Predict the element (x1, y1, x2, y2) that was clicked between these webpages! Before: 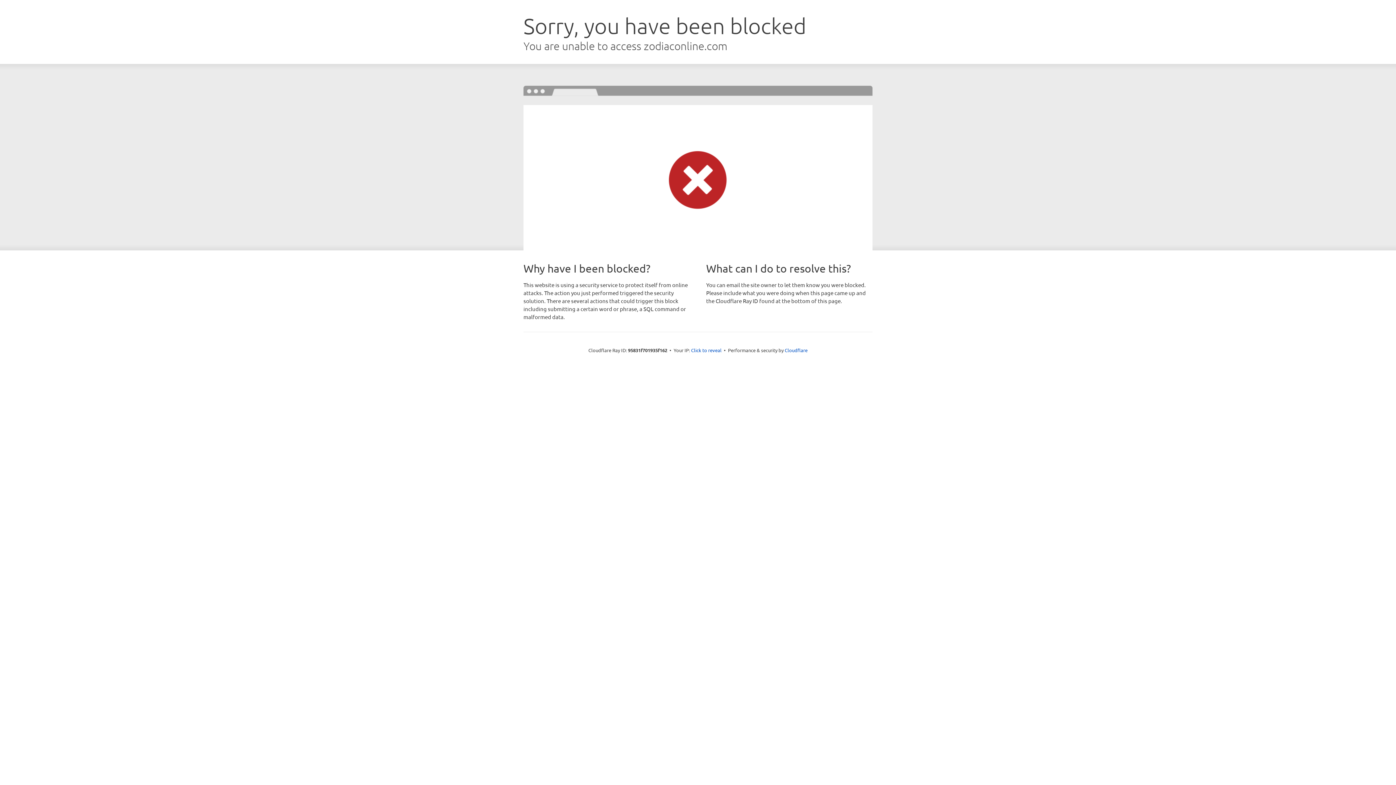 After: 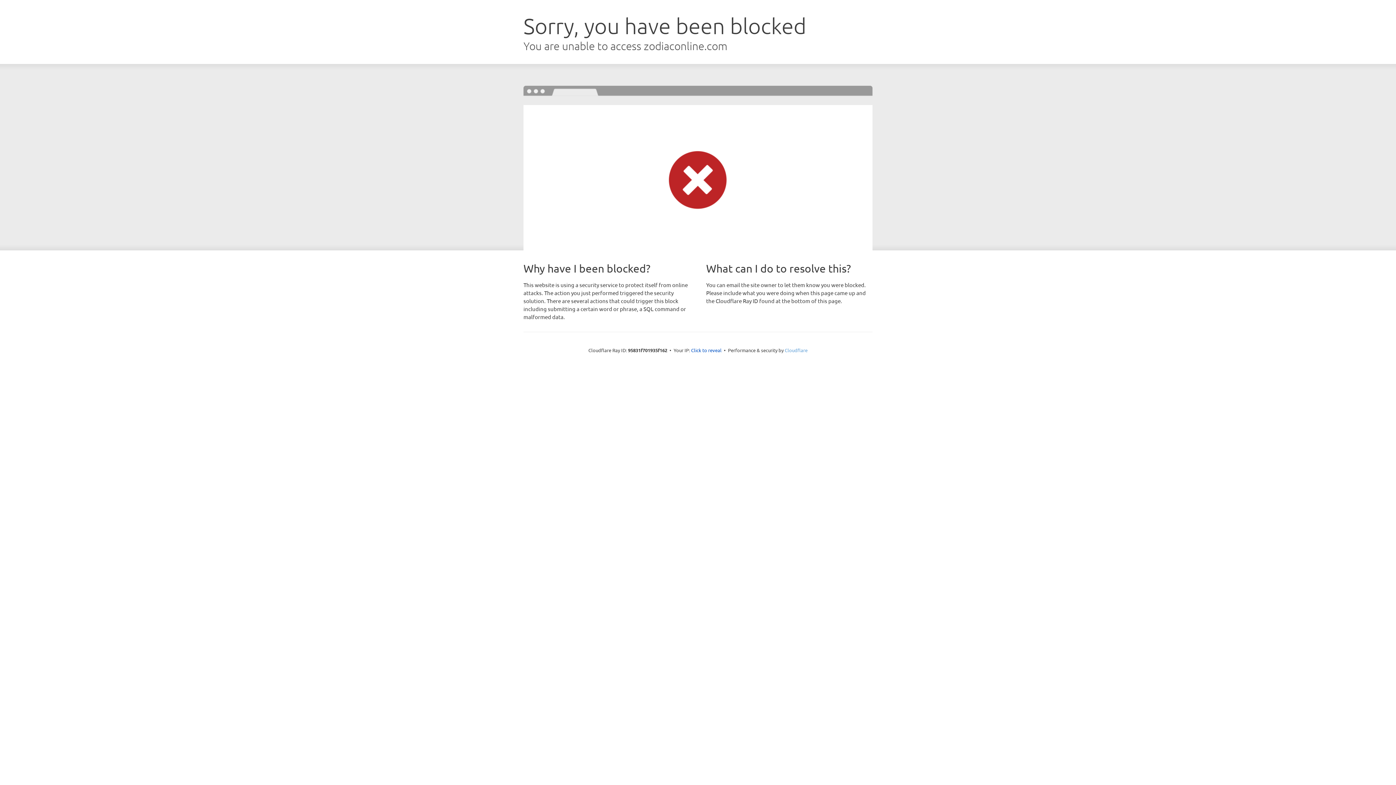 Action: bbox: (784, 347, 807, 353) label: Cloudflare